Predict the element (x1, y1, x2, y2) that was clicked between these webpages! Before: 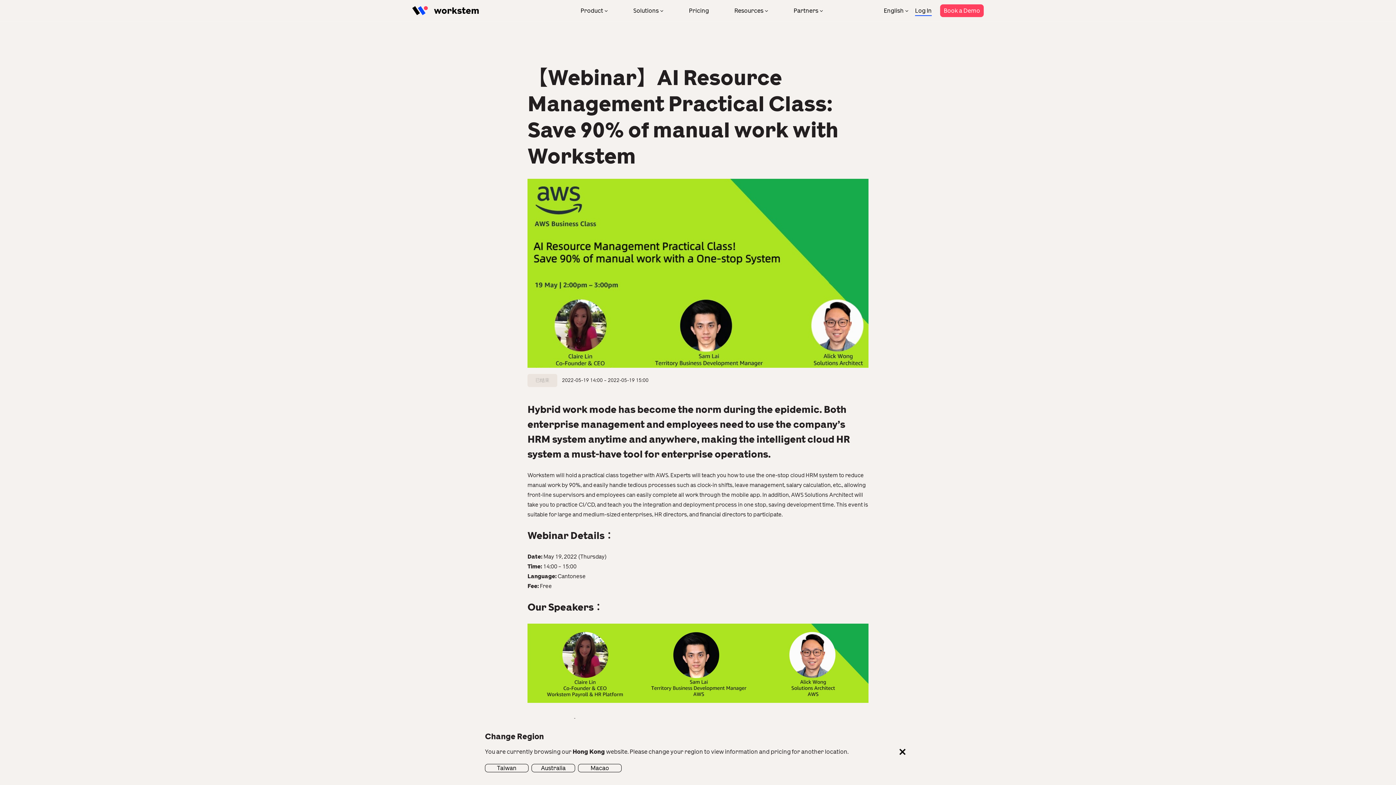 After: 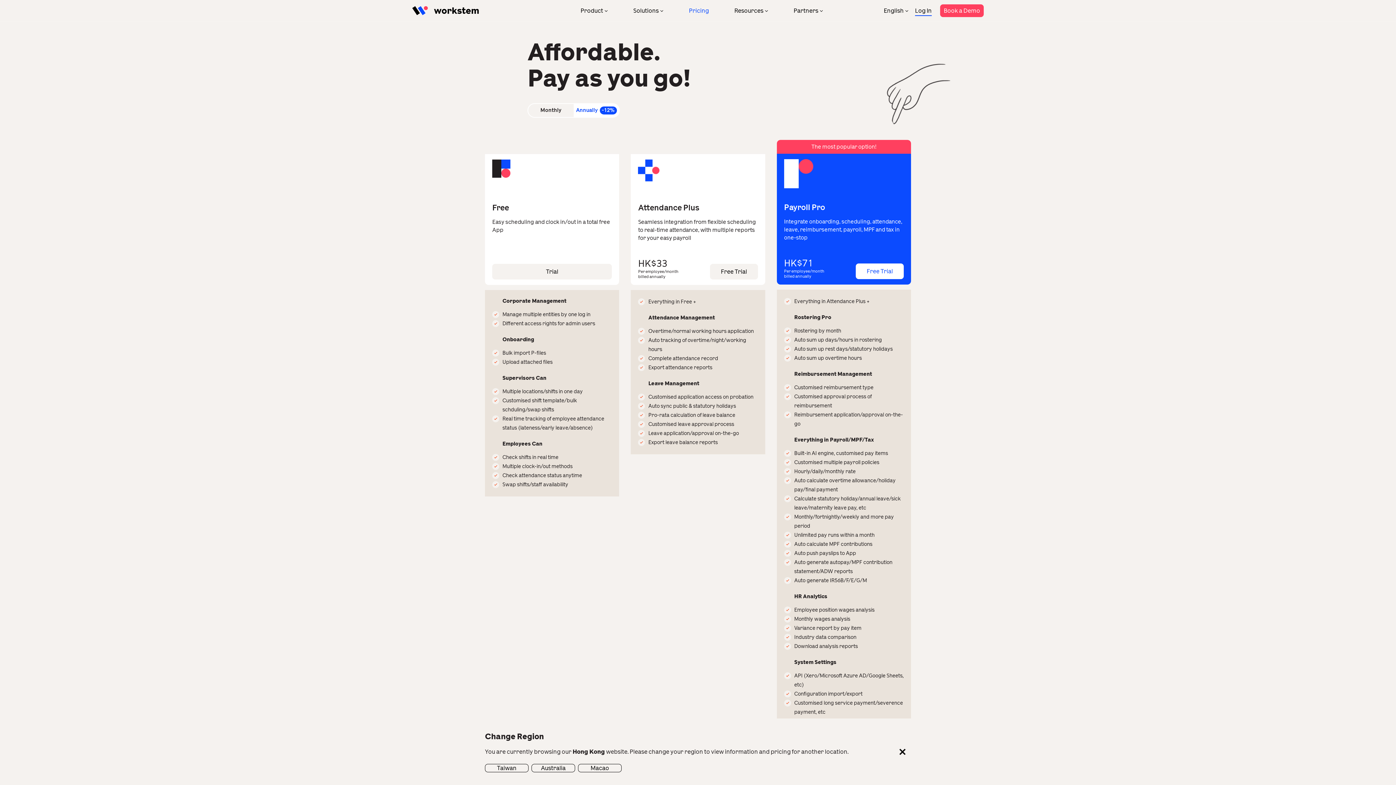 Action: bbox: (676, 0, 721, 21) label: Pricing